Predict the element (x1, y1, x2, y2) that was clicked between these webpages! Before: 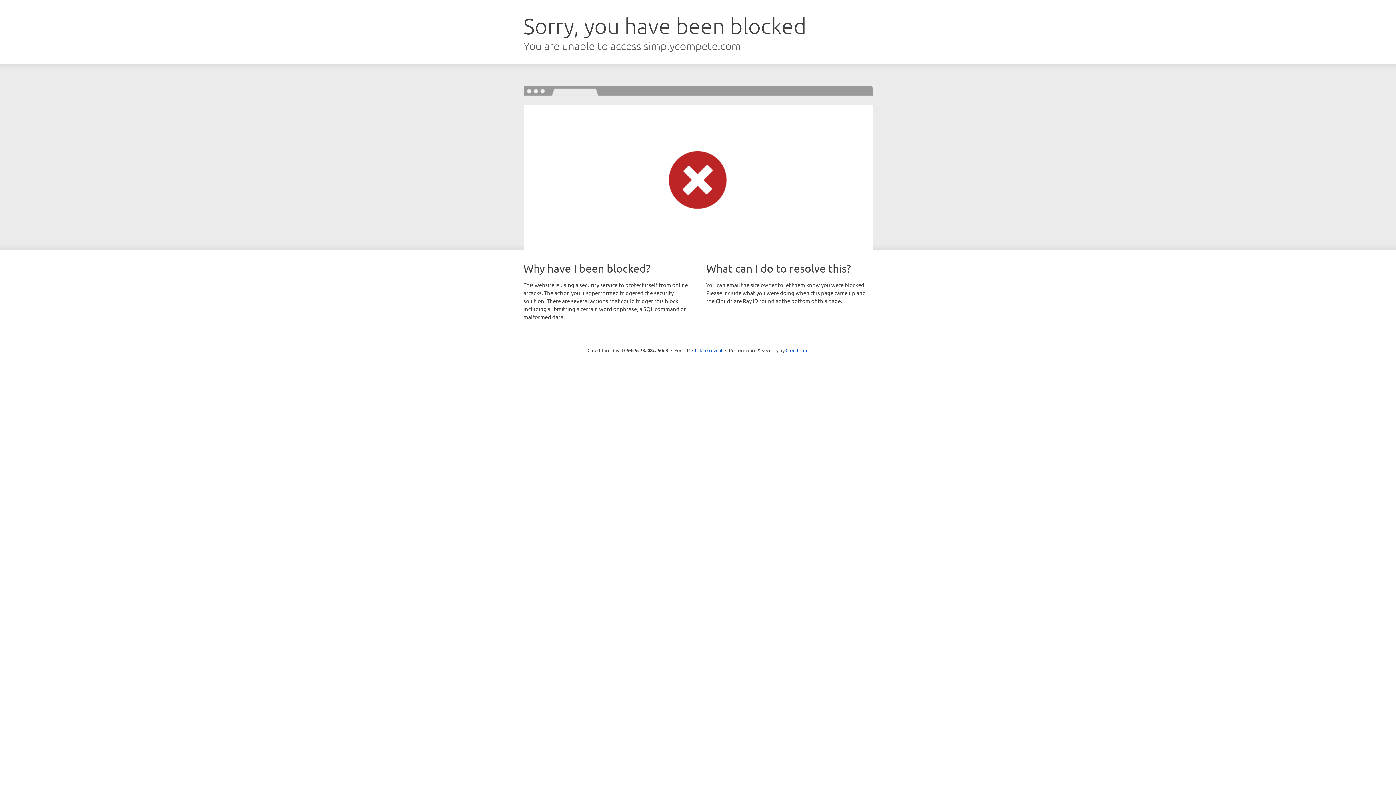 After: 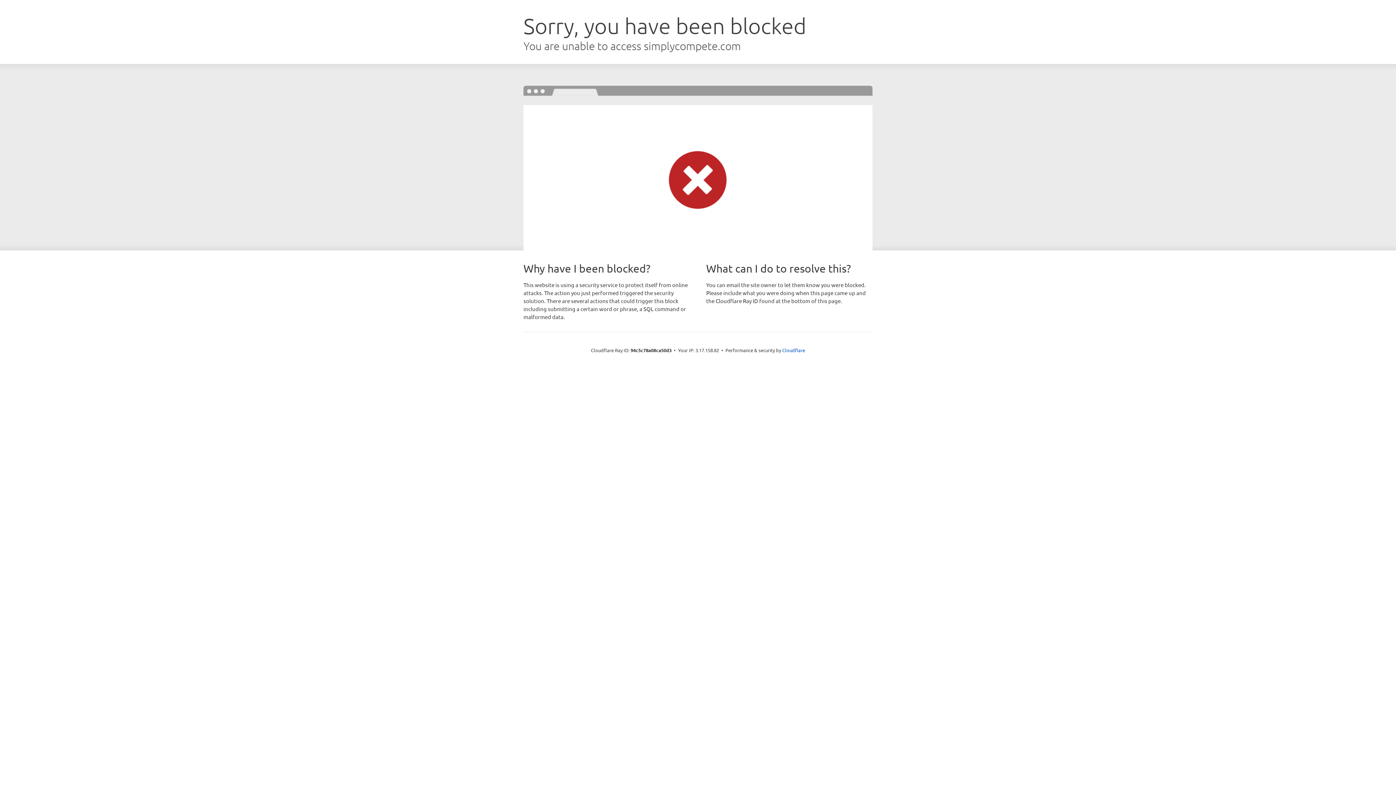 Action: bbox: (692, 346, 722, 353) label: Click to reveal